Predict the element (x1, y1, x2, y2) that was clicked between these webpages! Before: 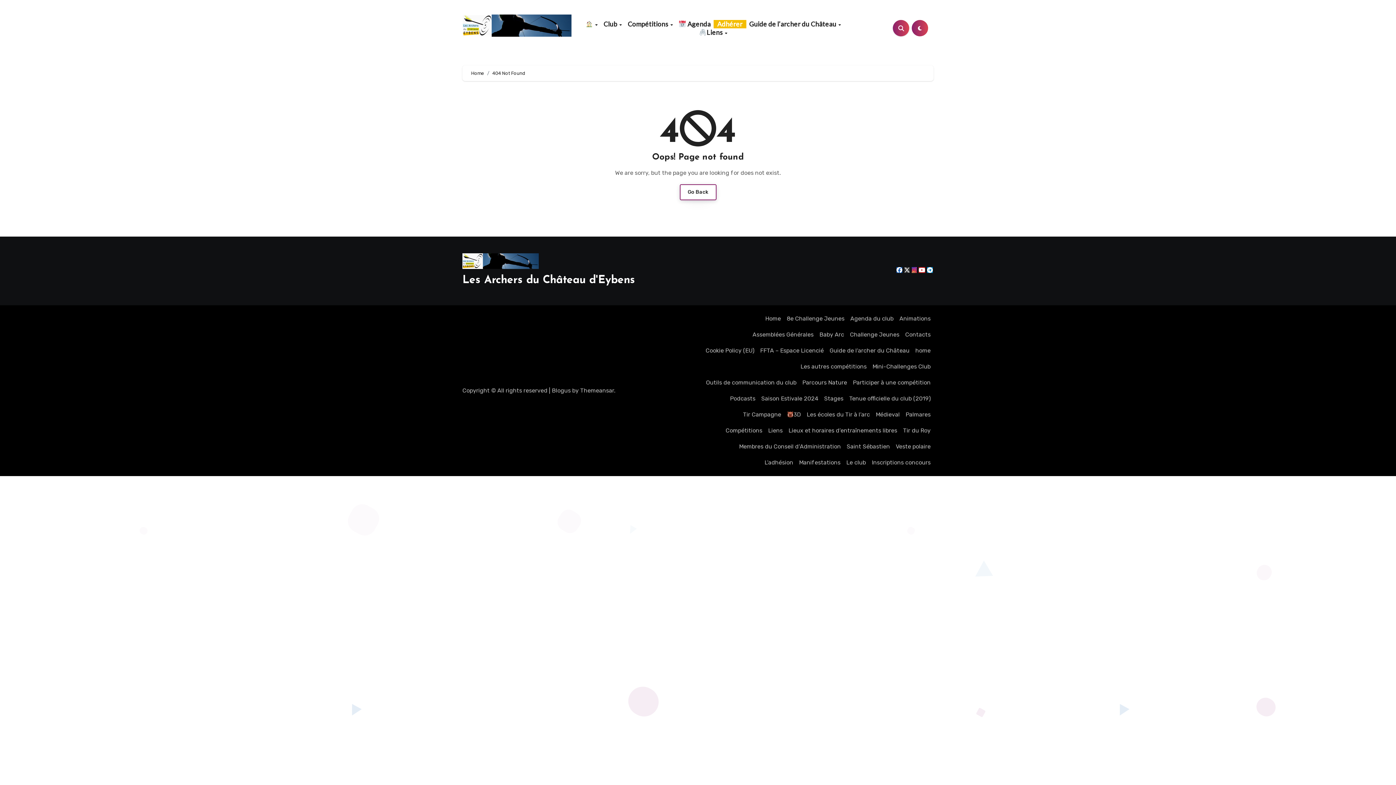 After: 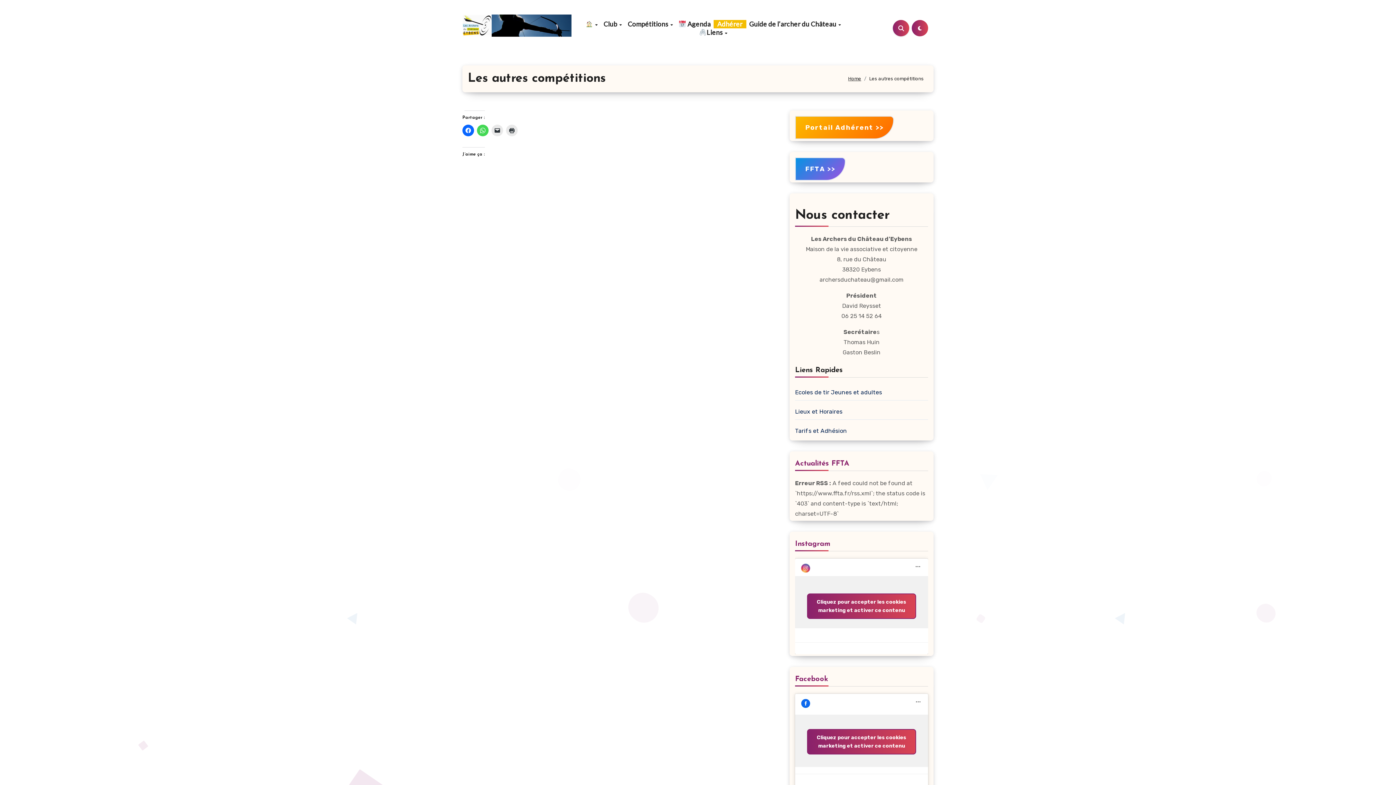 Action: label: Les autres compétitions bbox: (797, 359, 869, 375)